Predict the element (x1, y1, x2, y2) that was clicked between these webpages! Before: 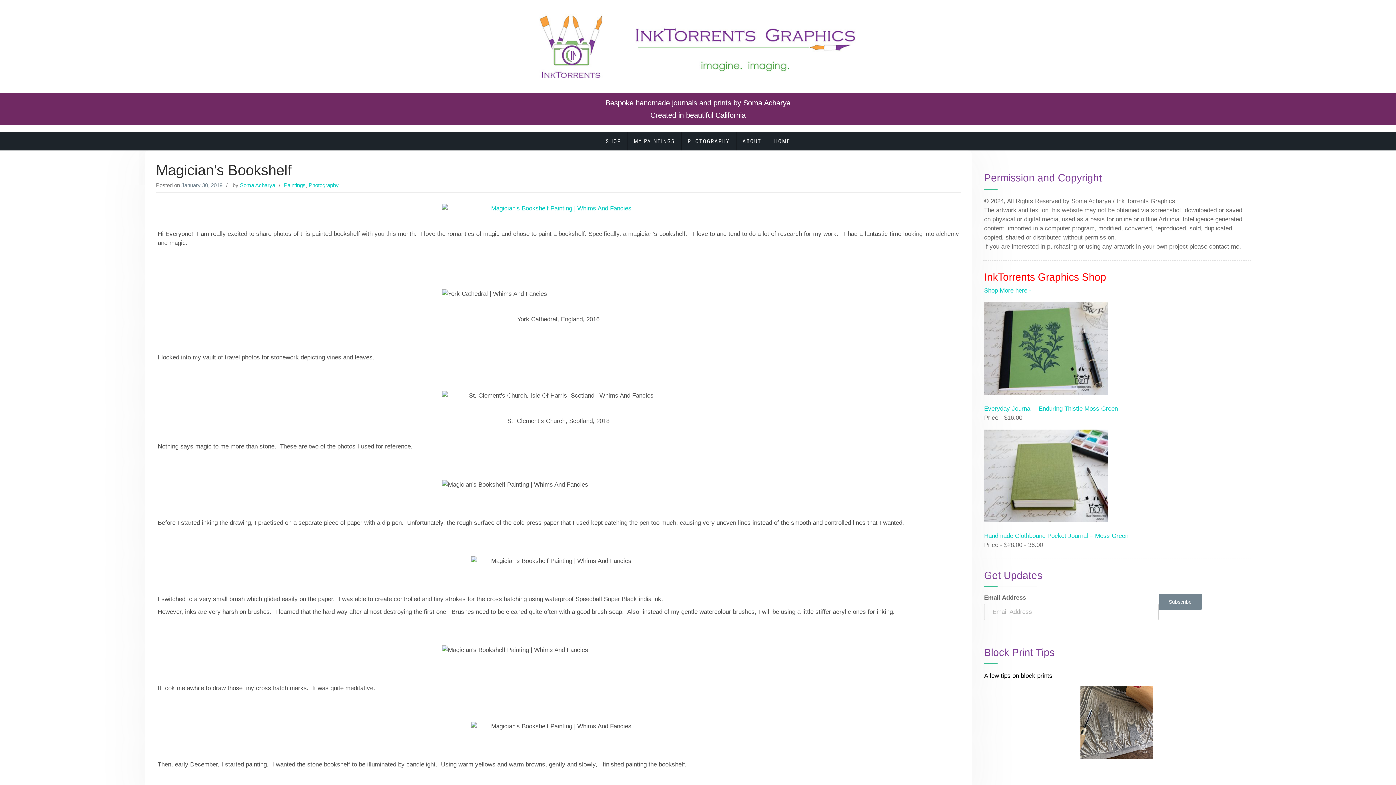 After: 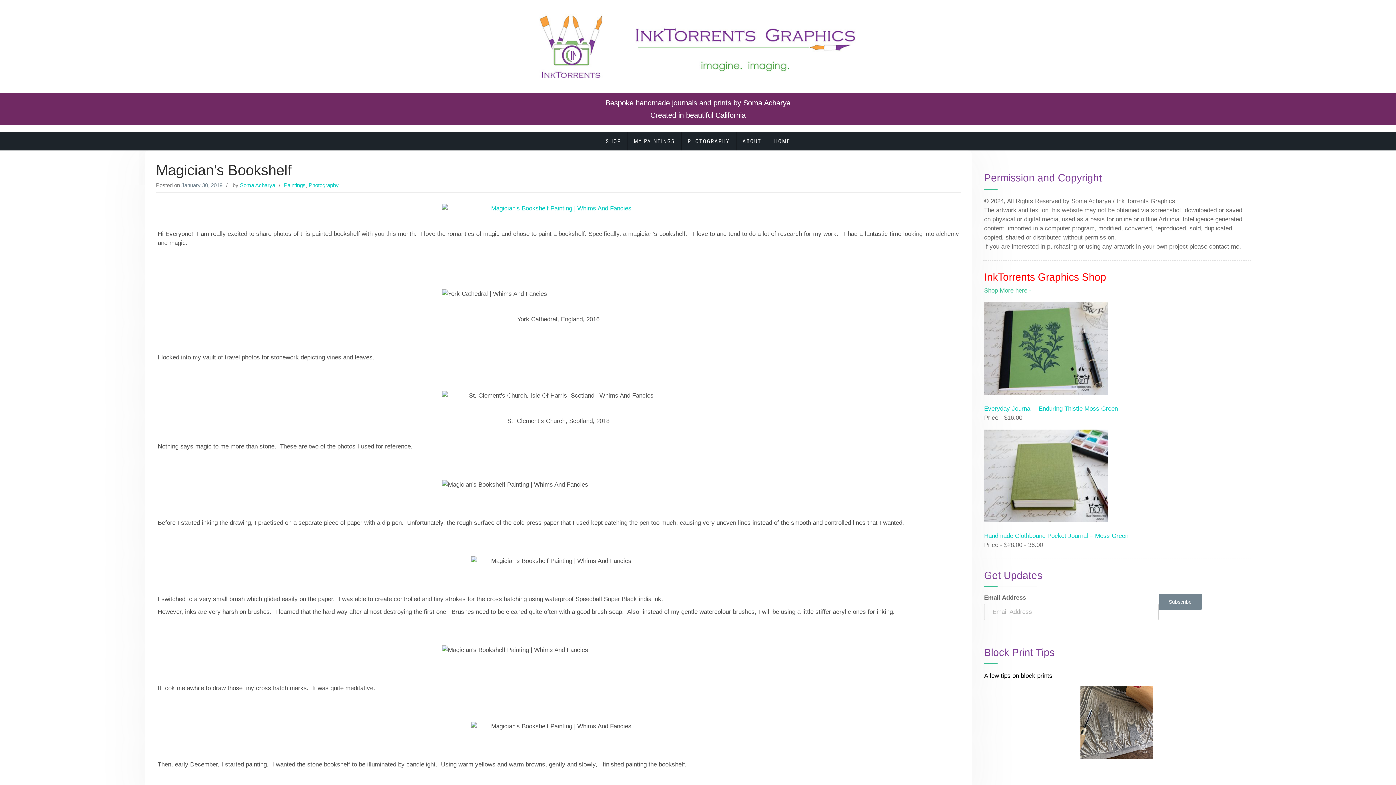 Action: label: Shop More here - bbox: (984, 287, 1031, 294)